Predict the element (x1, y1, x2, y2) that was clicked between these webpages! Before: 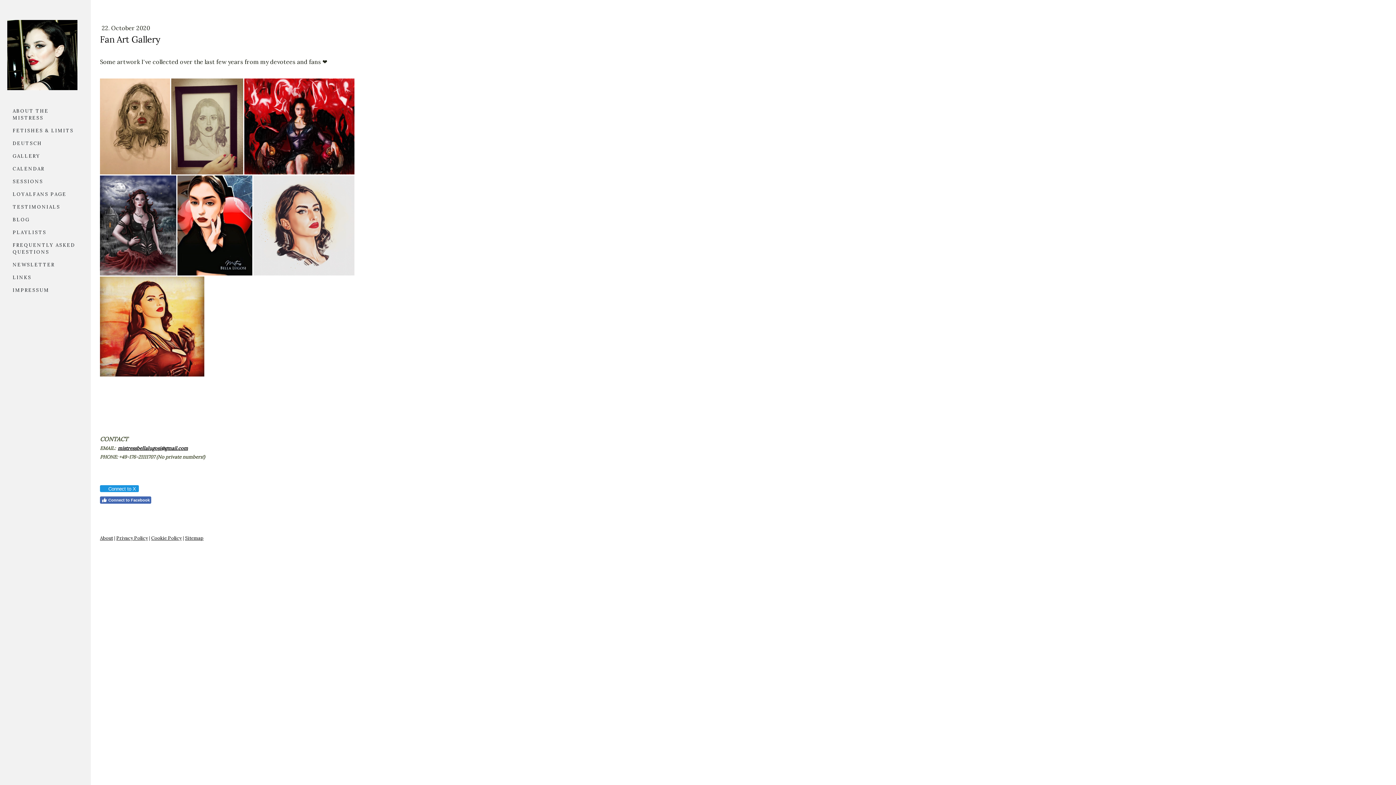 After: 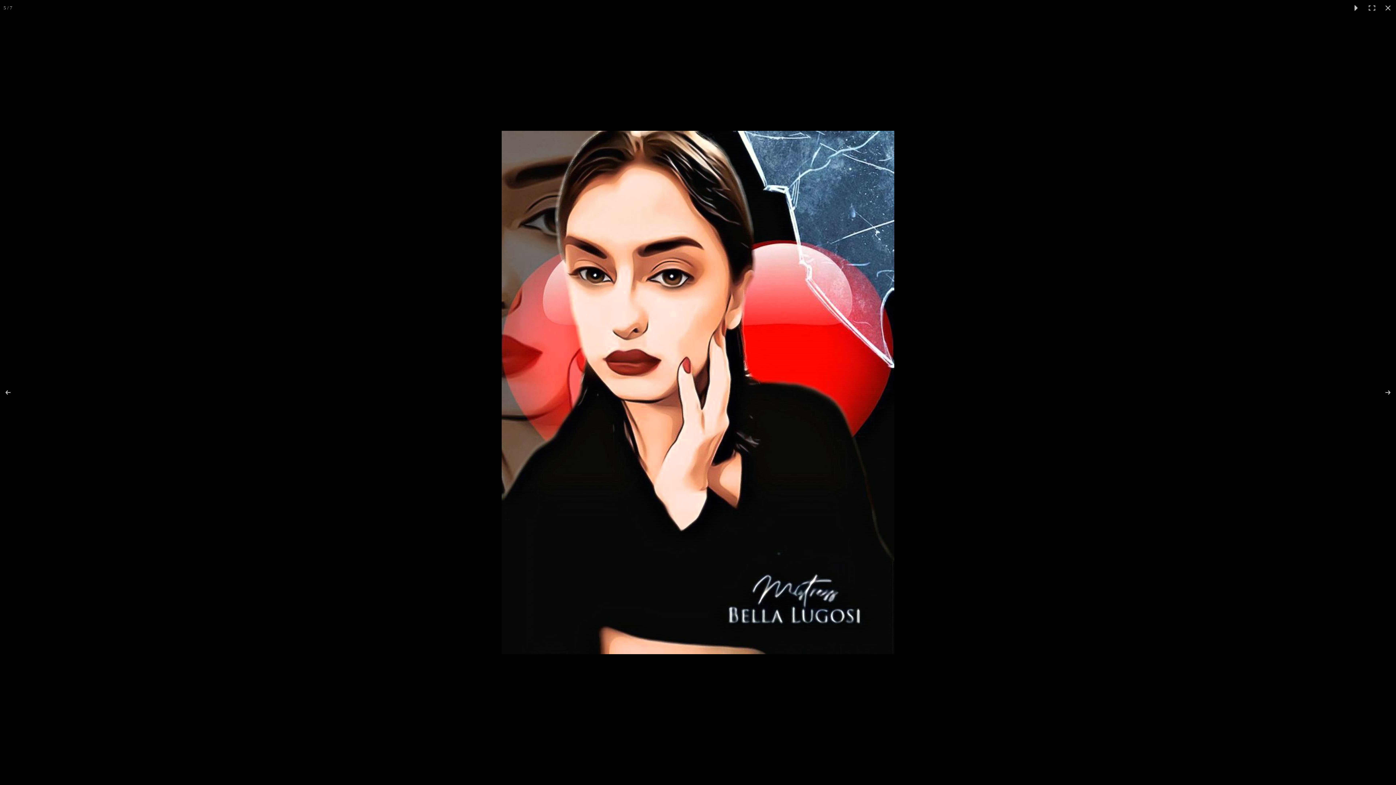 Action: bbox: (177, 175, 253, 275)